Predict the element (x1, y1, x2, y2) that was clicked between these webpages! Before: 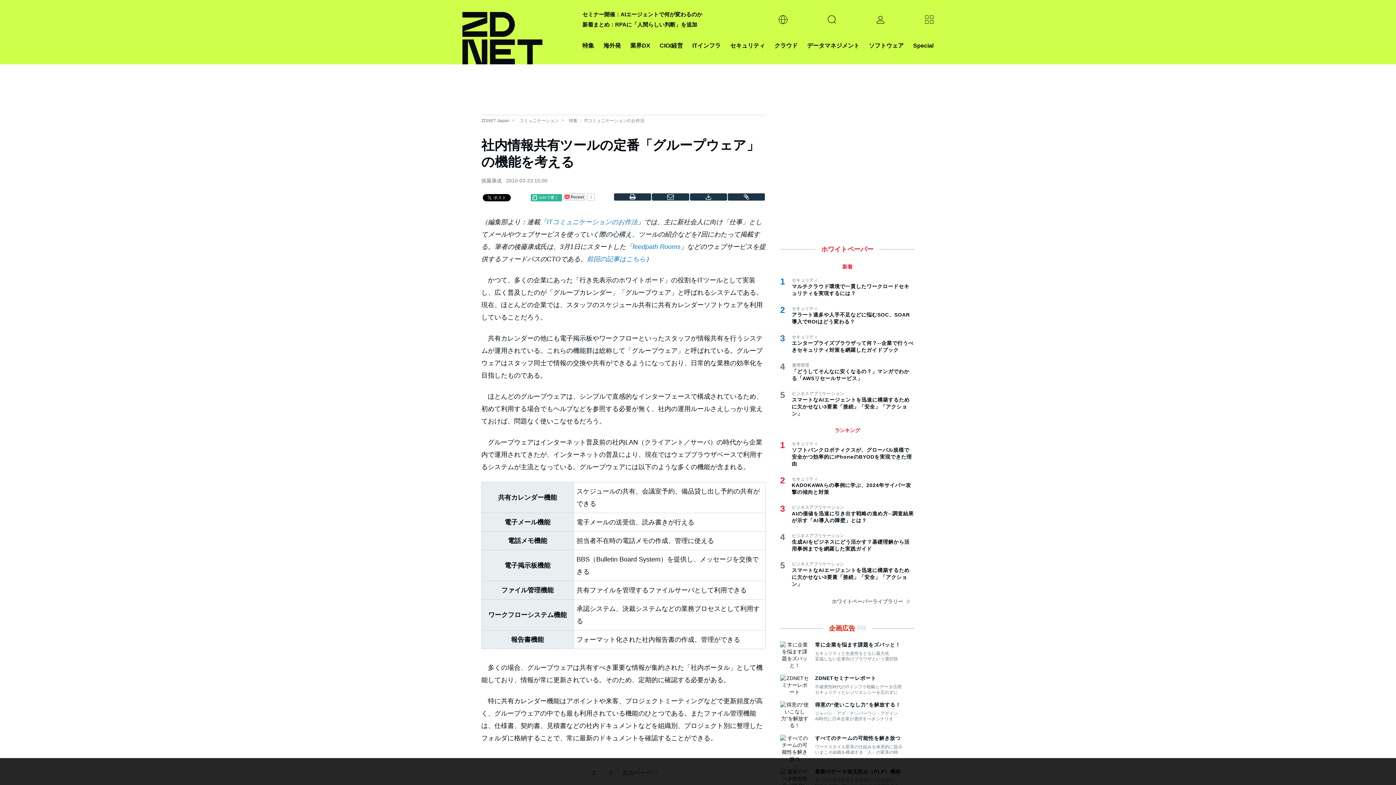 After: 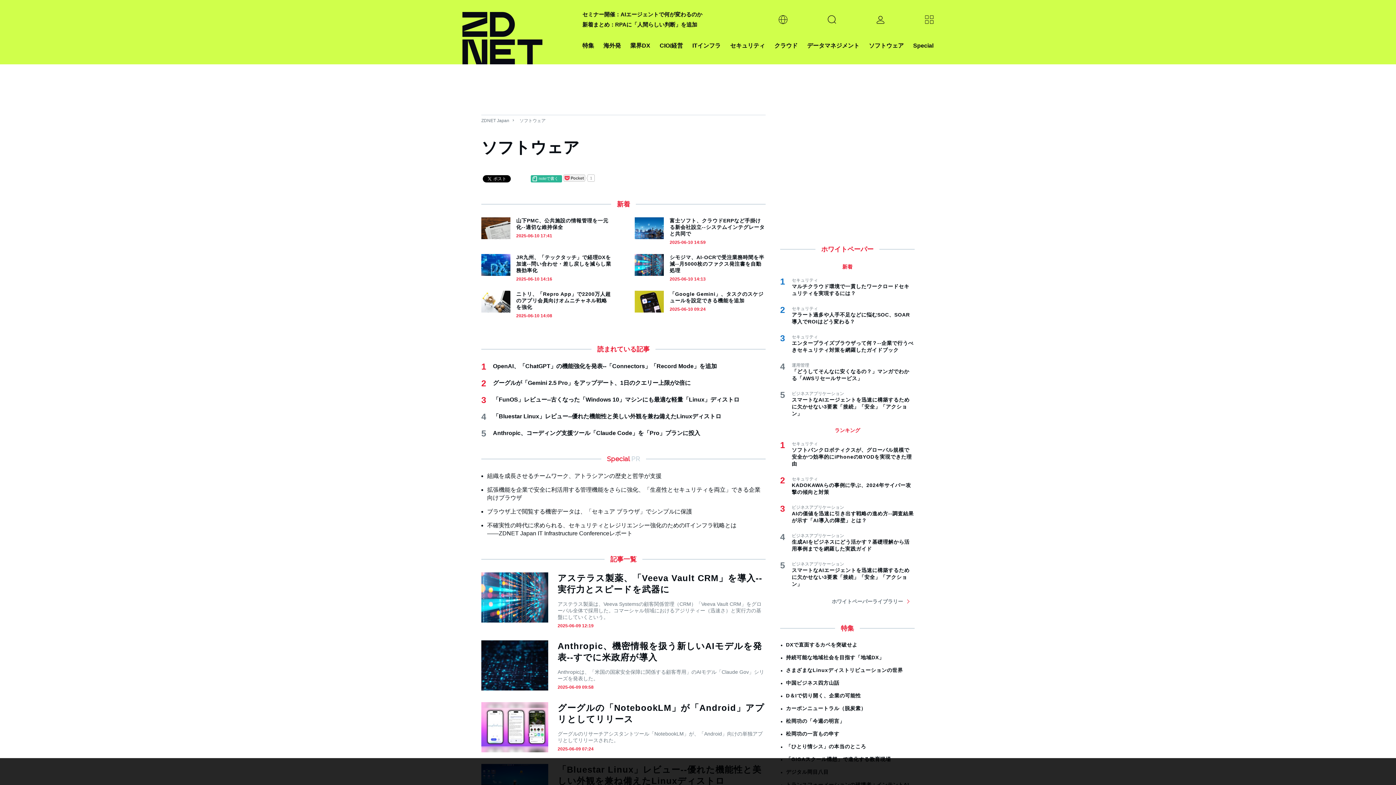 Action: bbox: (519, 118, 563, 123) label: コミュニケーション